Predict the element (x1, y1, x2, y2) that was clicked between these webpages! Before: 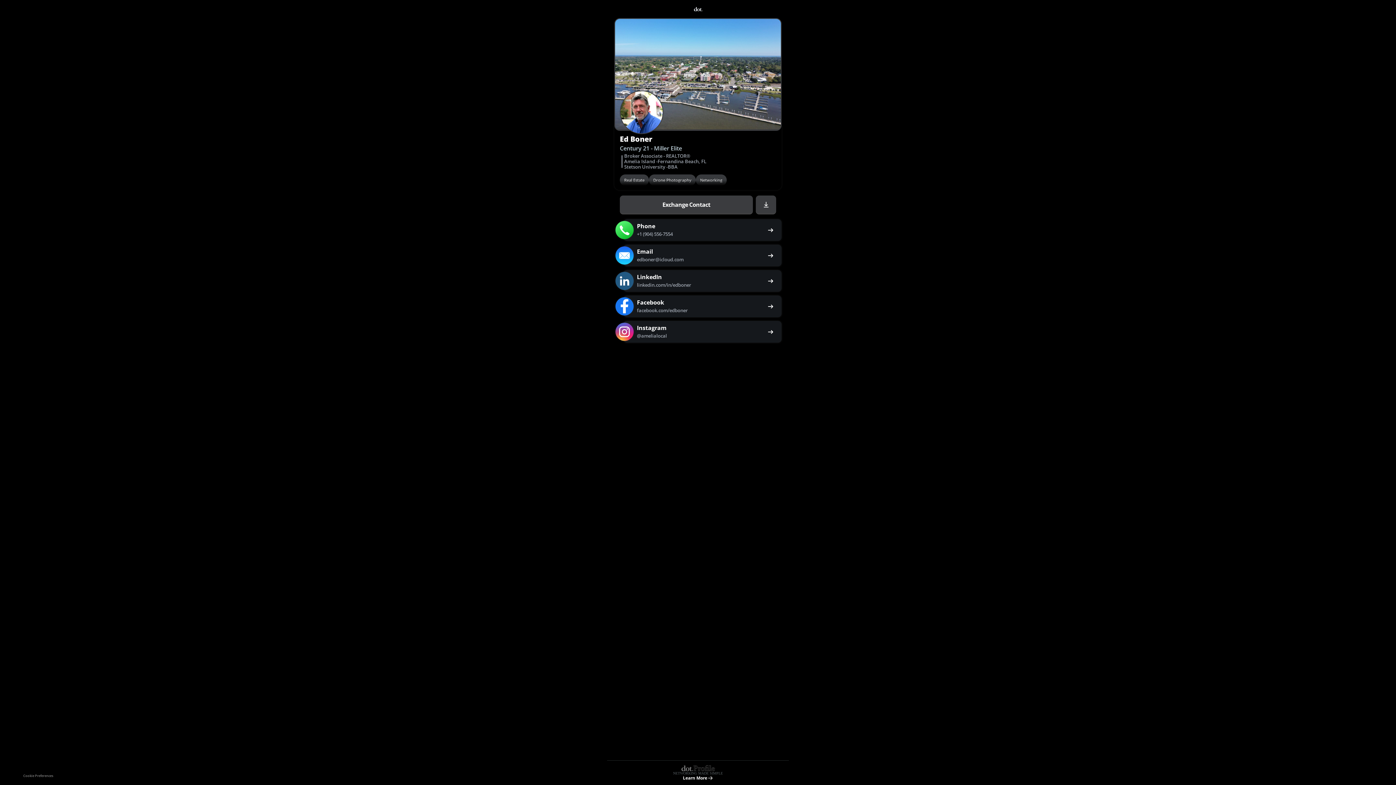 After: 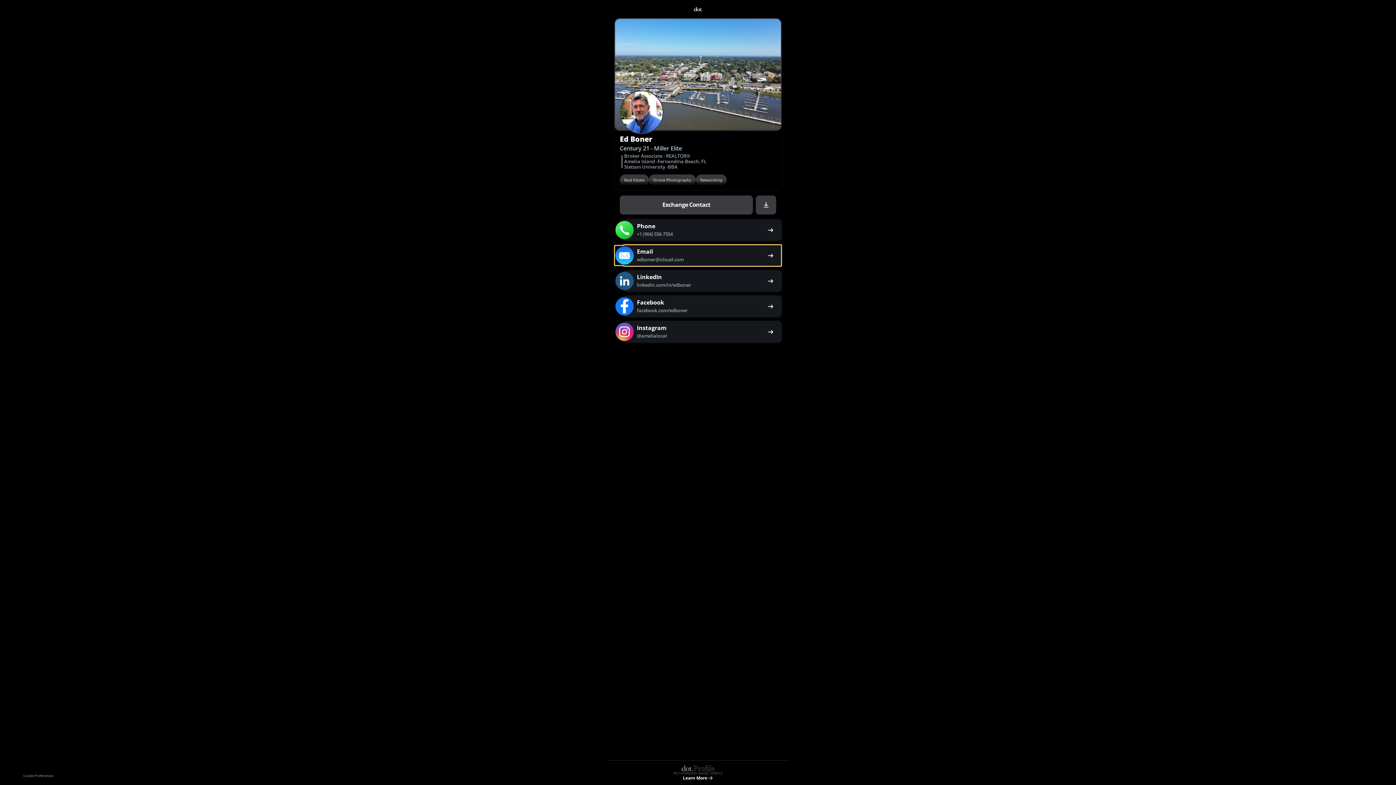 Action: label: Email

edboner@icloud.com bbox: (623, 244, 781, 266)